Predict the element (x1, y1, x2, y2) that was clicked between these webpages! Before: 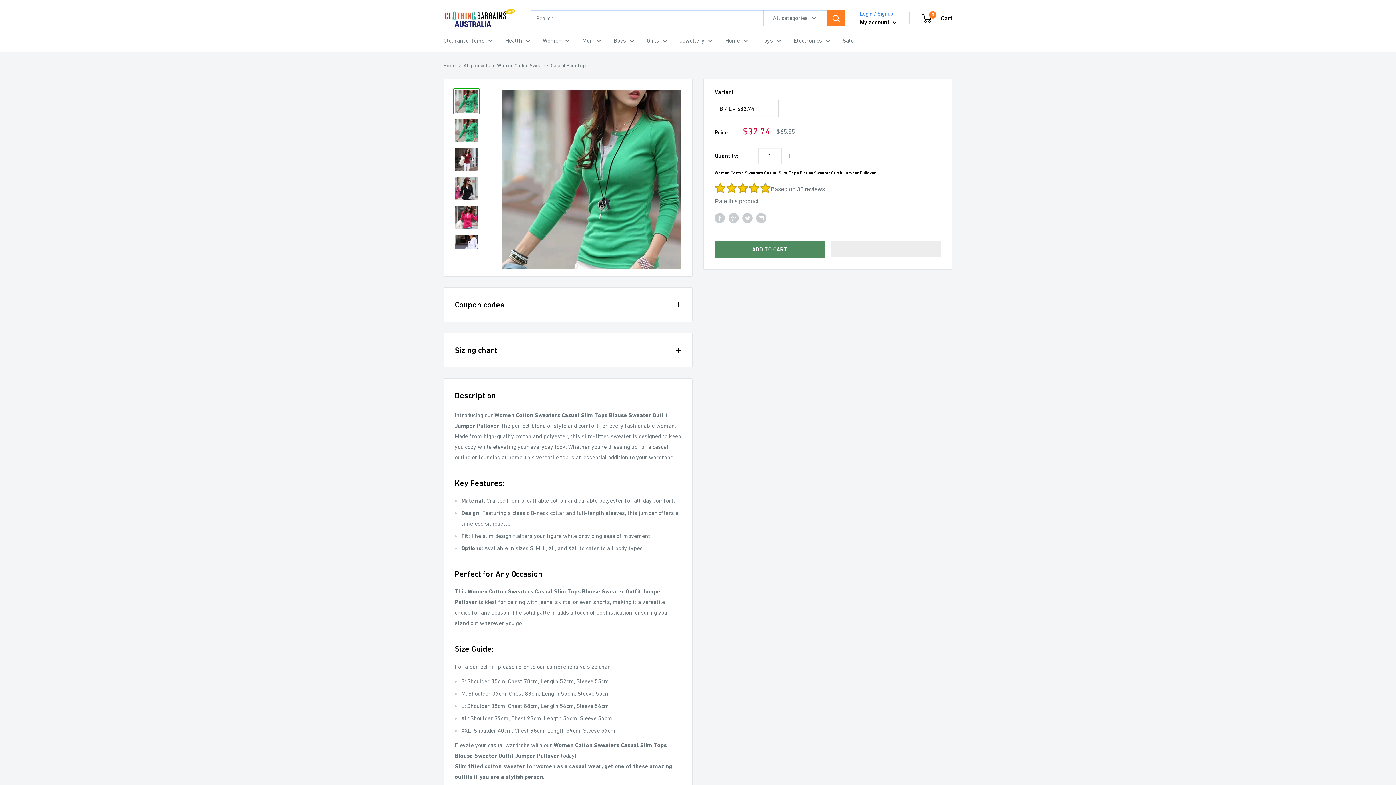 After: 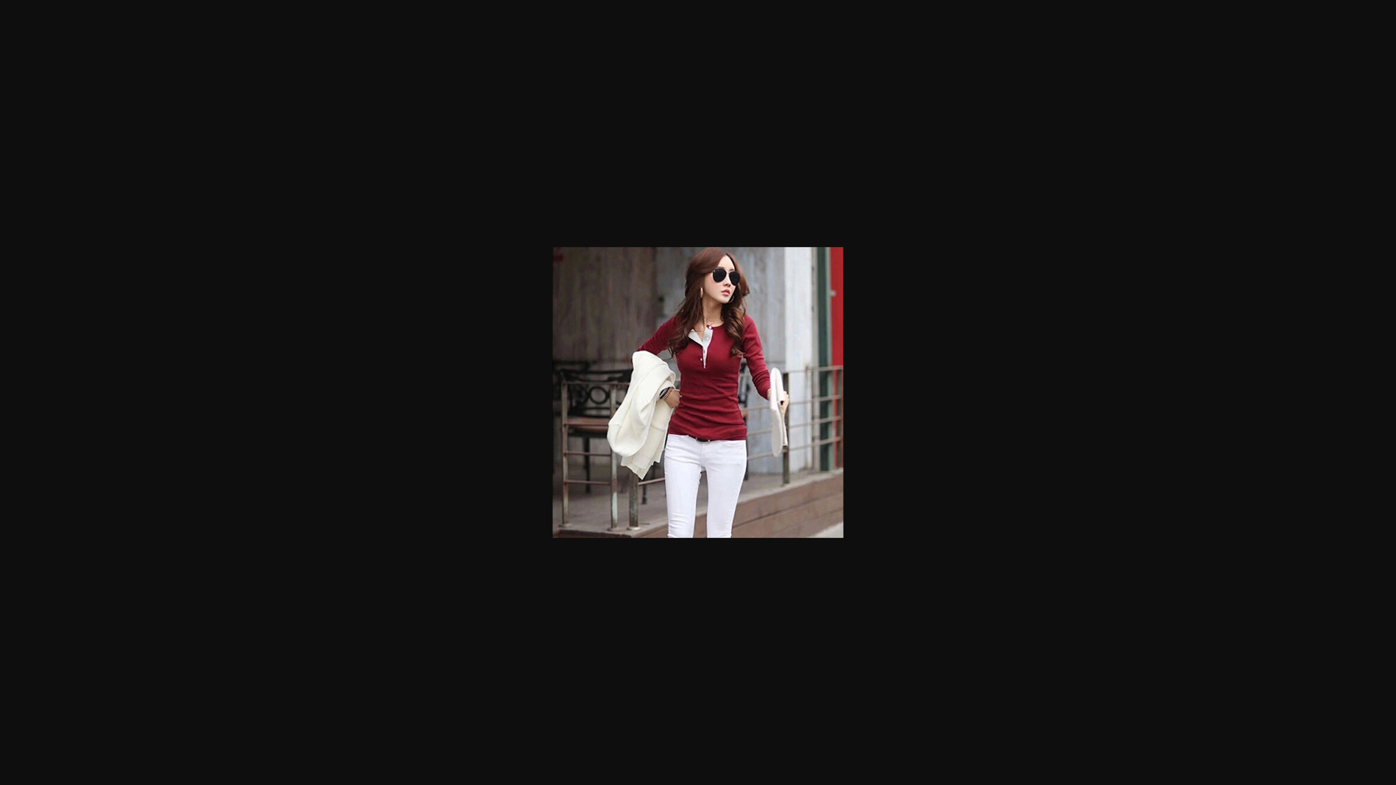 Action: bbox: (453, 146, 479, 172)